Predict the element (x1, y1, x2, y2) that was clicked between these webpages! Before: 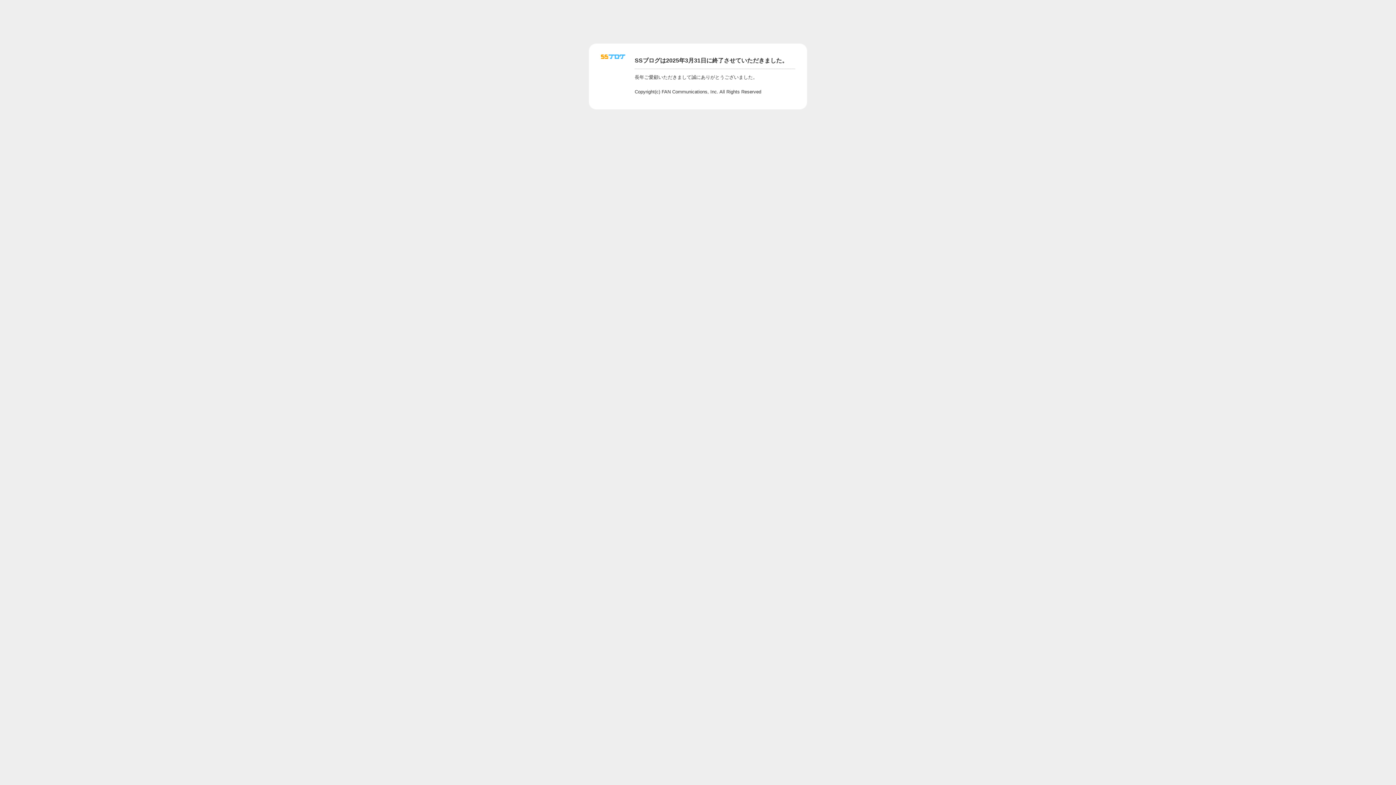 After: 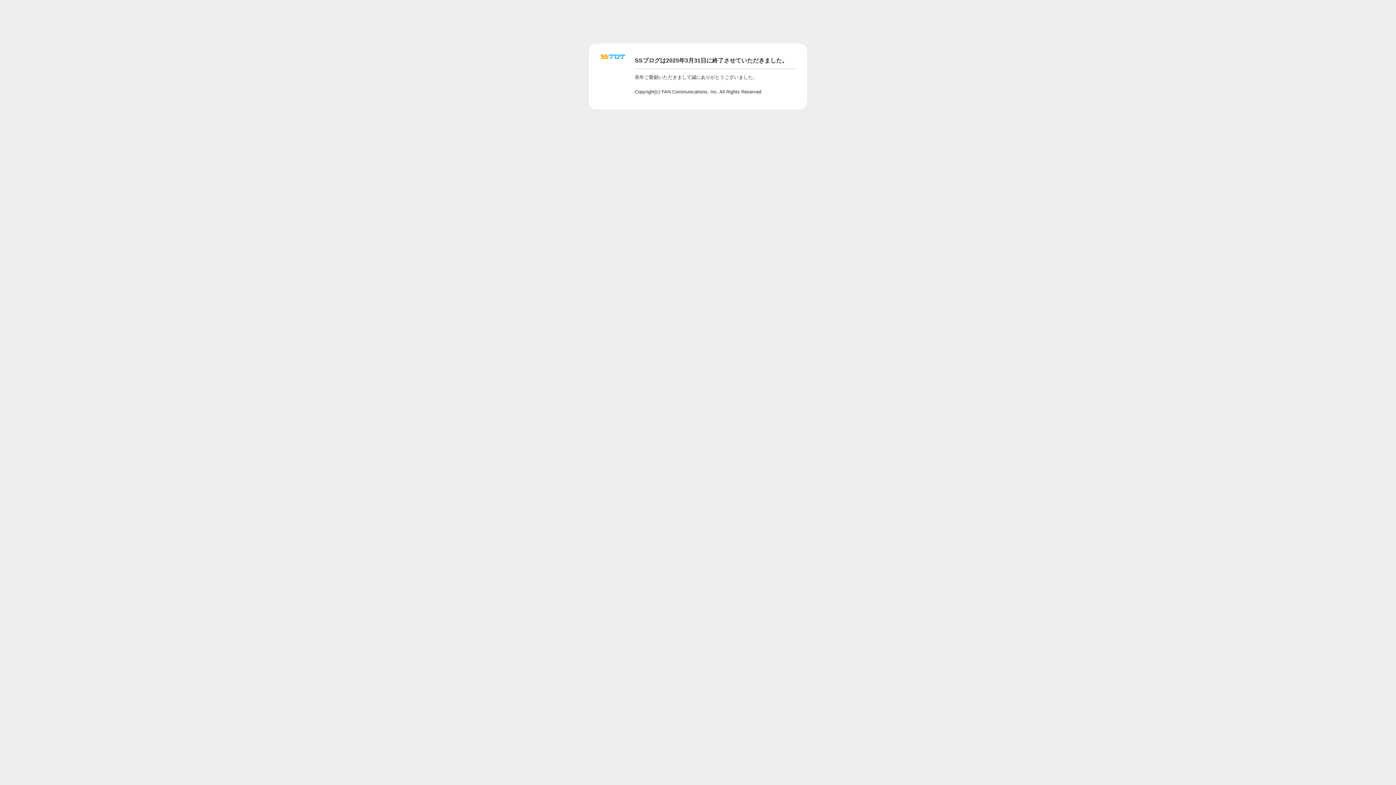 Action: bbox: (601, 56, 625, 62)